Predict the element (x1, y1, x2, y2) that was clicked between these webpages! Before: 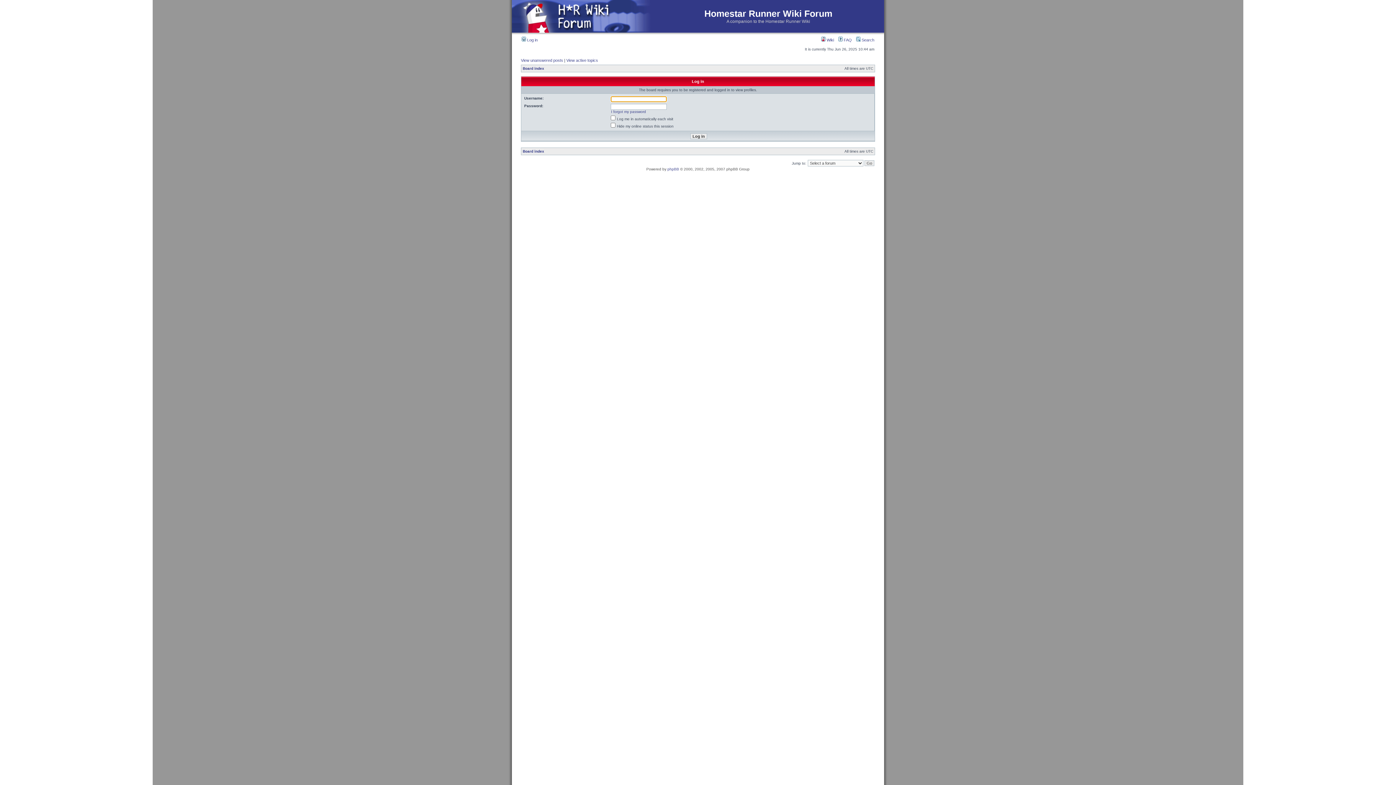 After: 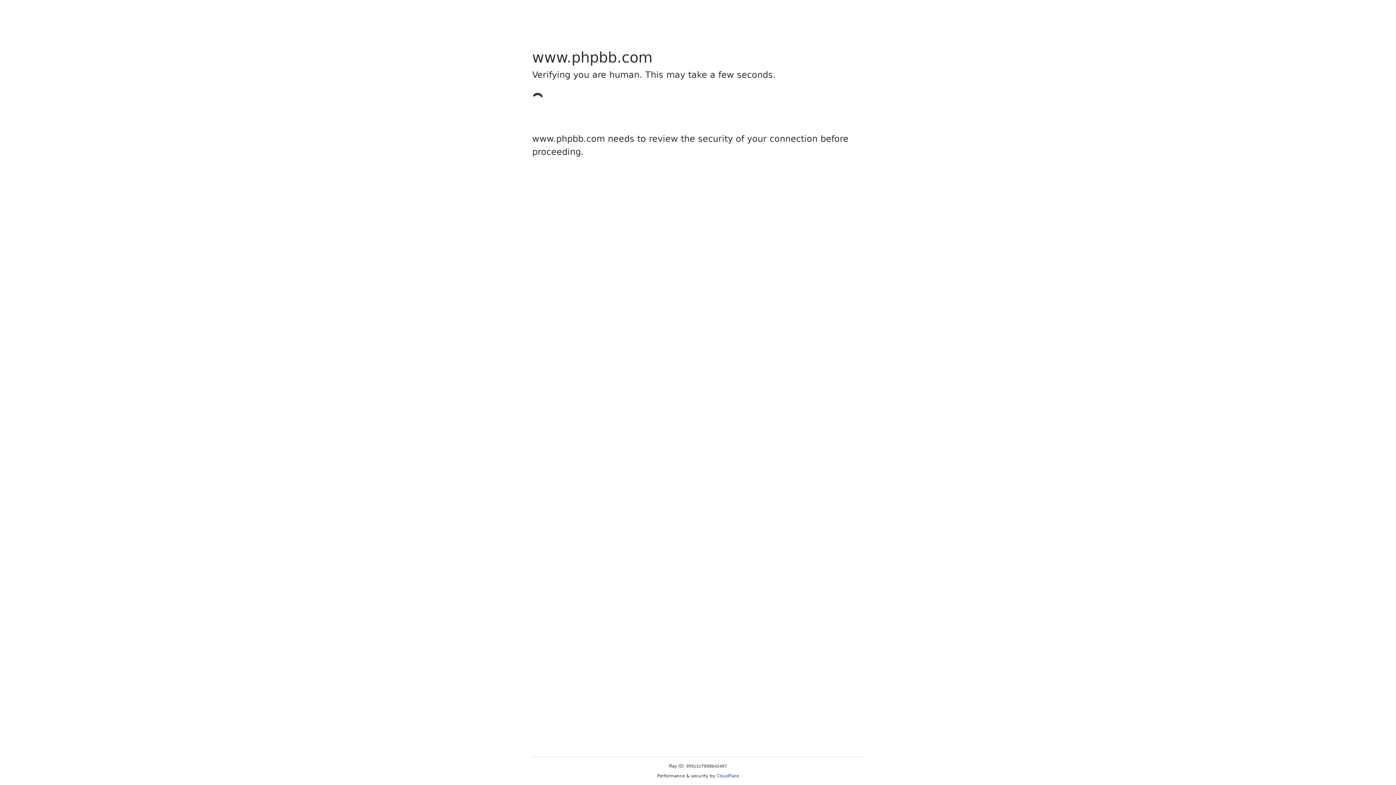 Action: bbox: (667, 167, 679, 171) label: phpBB